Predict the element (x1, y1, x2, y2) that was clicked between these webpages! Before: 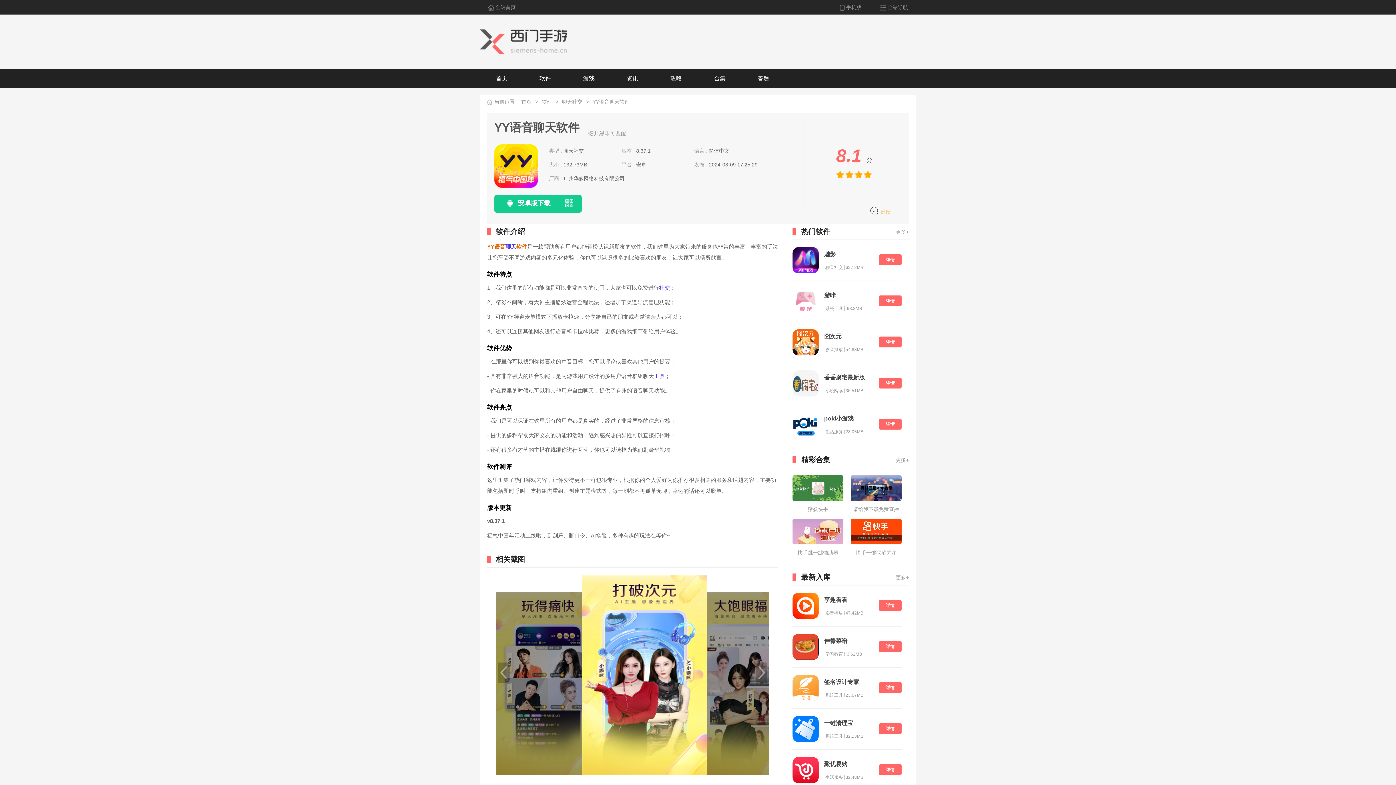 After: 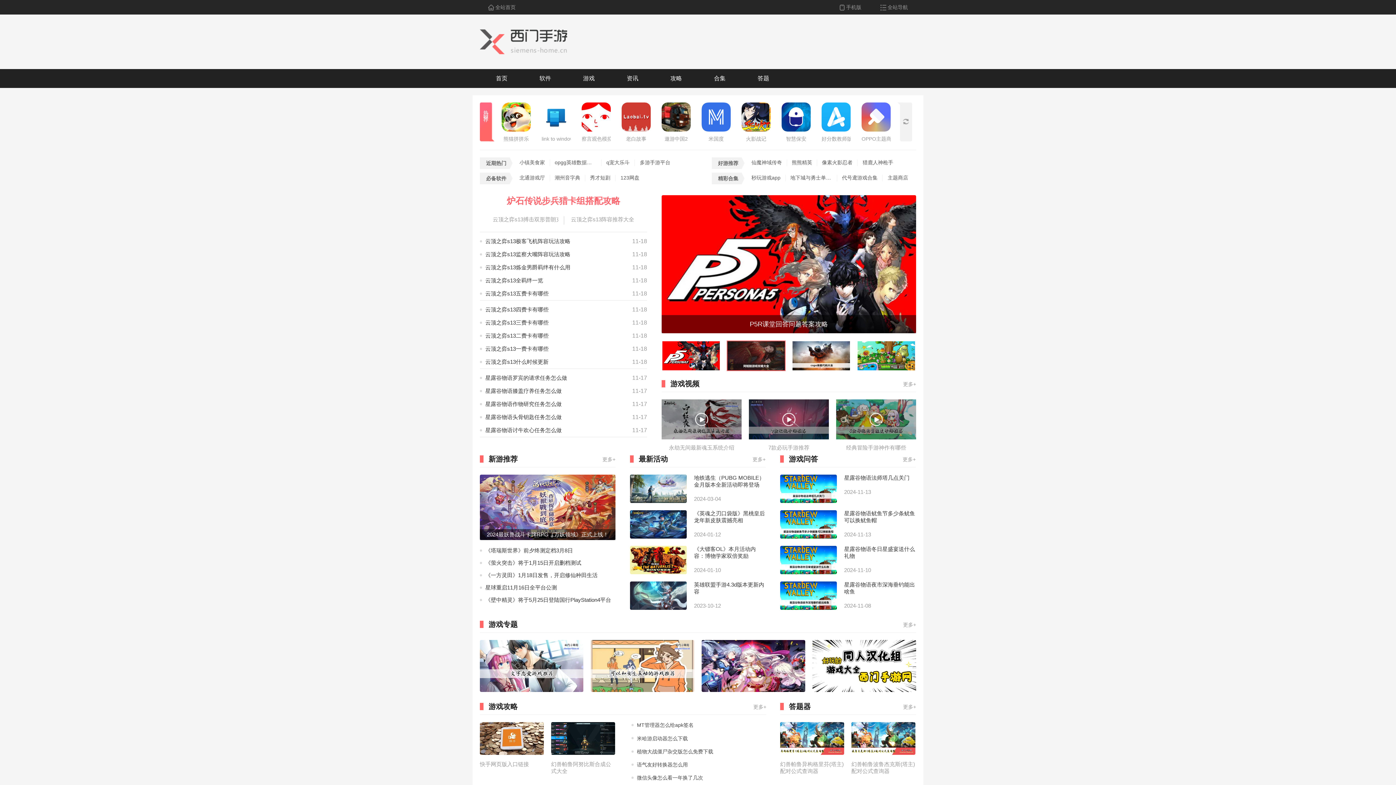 Action: label: 首页 bbox: (517, 98, 535, 105)